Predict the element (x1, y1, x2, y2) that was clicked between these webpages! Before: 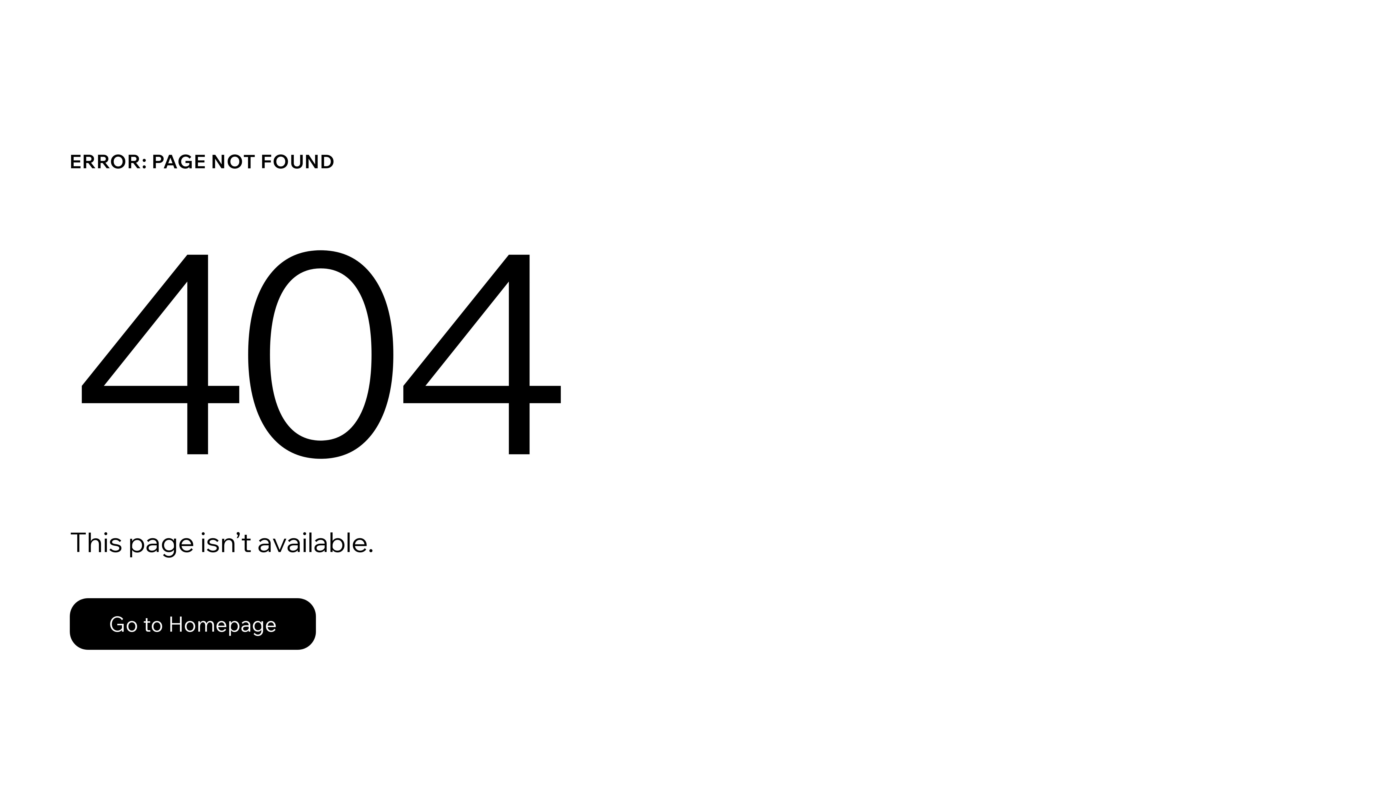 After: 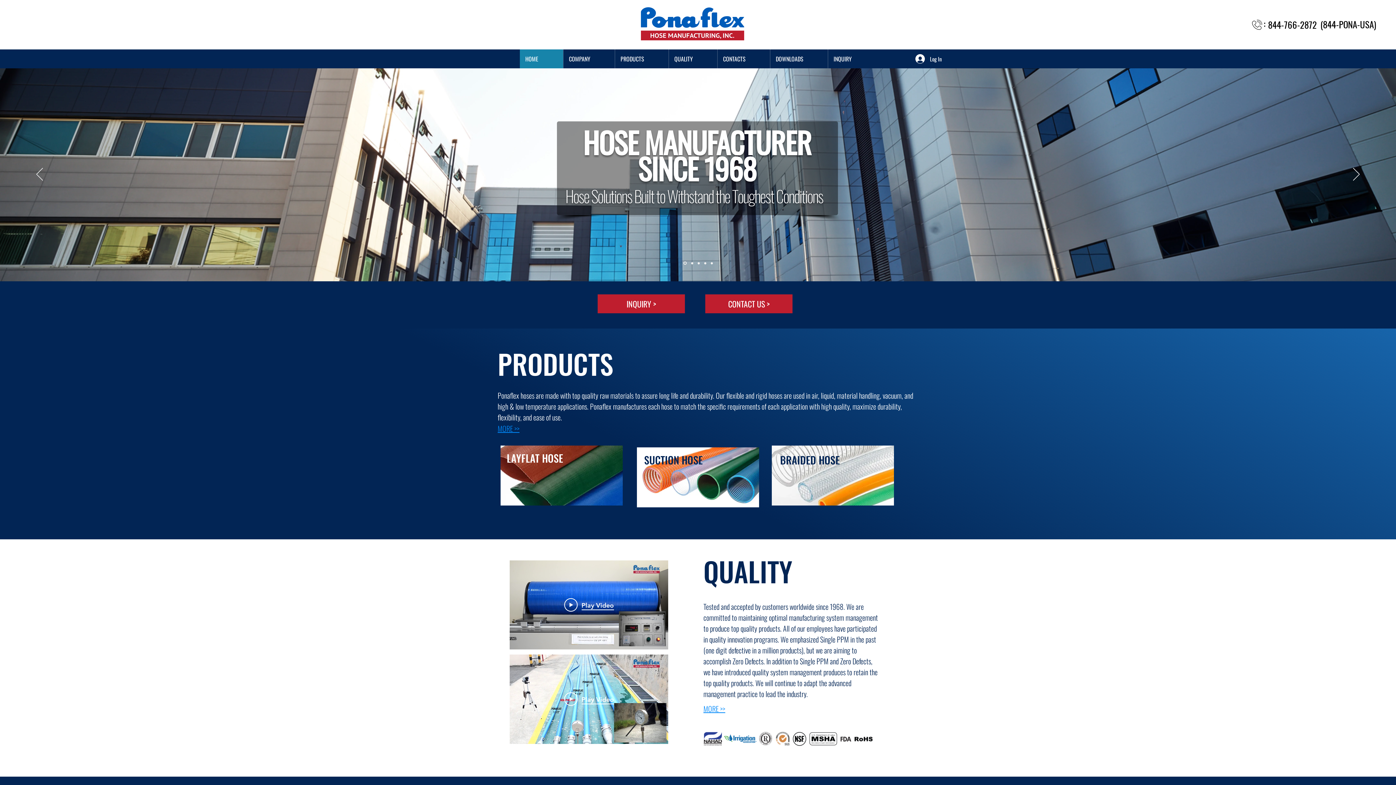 Action: label: Go to Homepage bbox: (69, 598, 316, 650)